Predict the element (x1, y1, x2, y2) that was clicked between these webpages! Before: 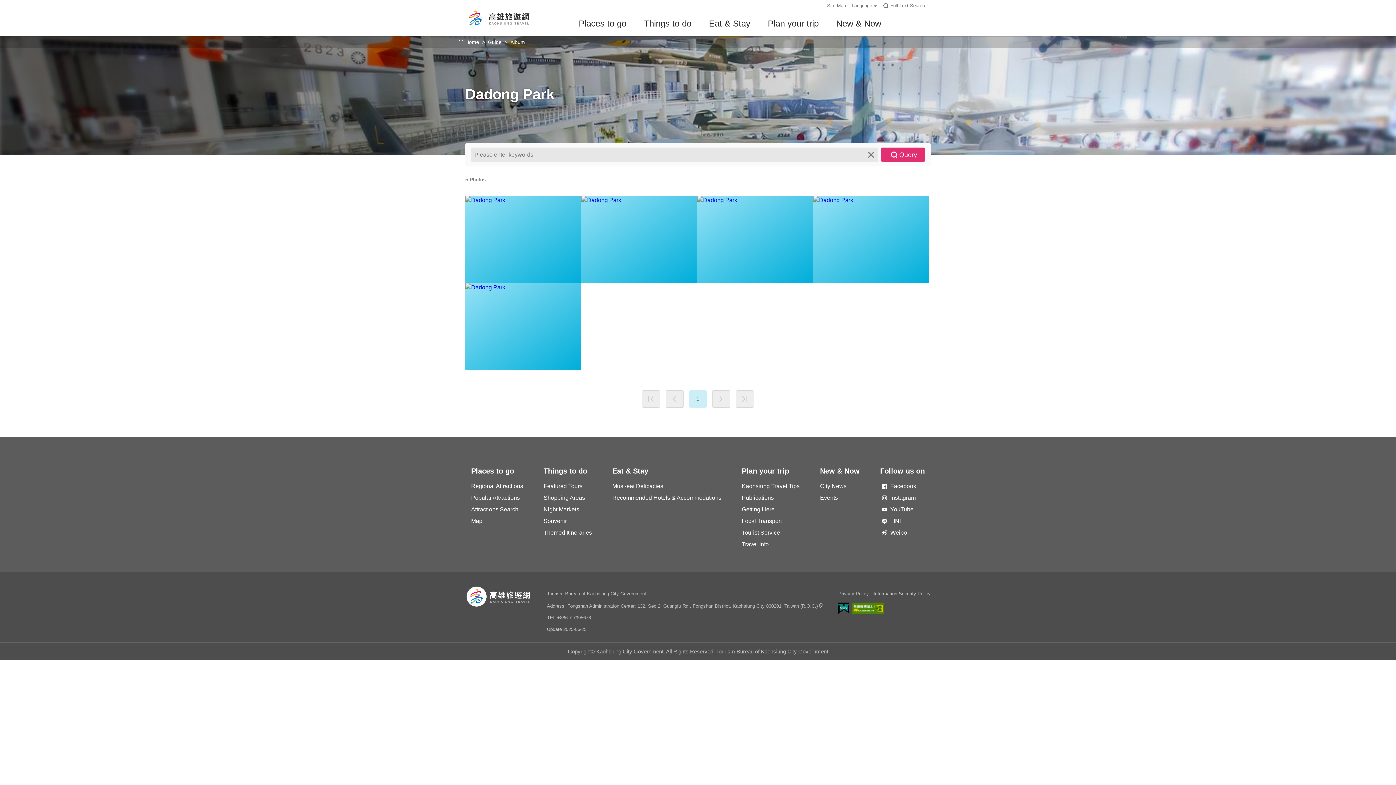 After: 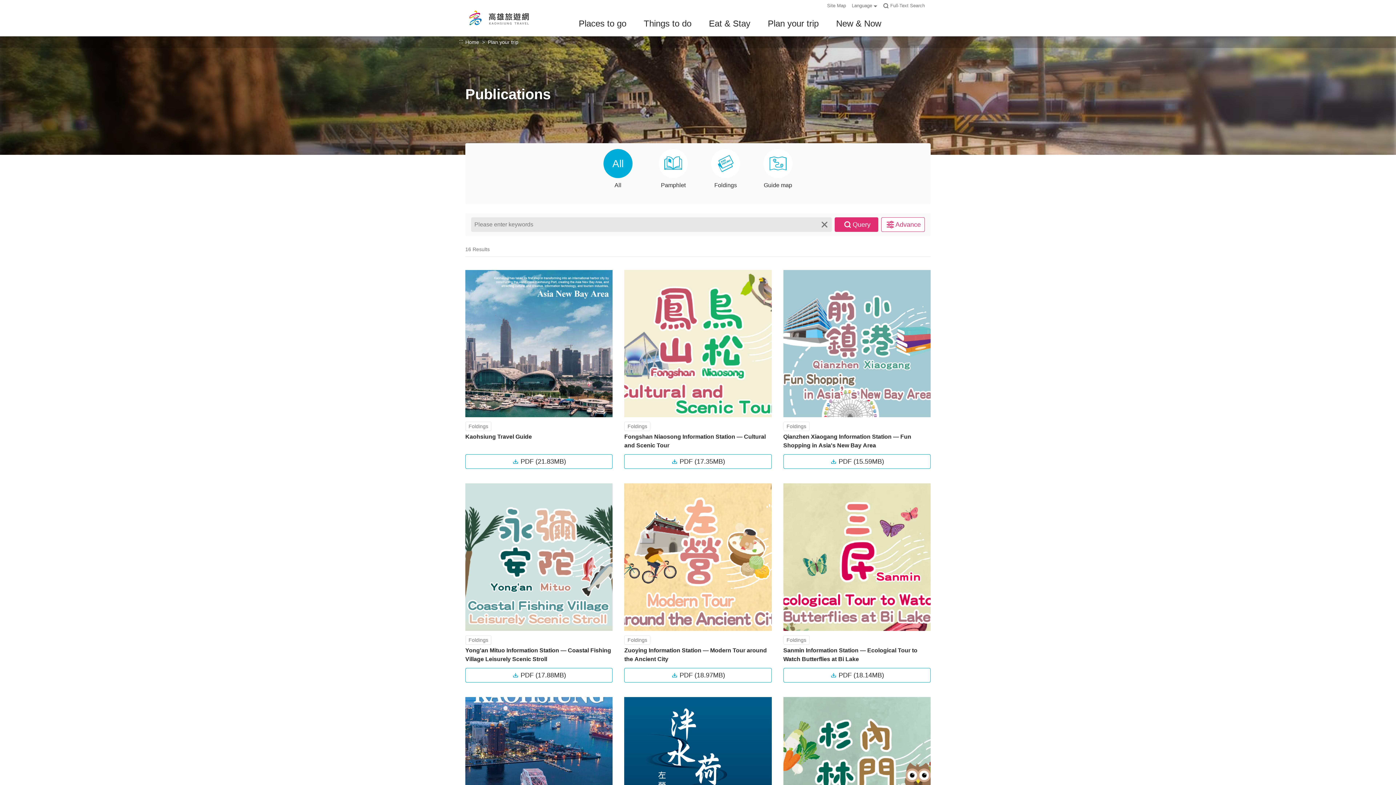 Action: label: Publications bbox: (742, 494, 774, 501)